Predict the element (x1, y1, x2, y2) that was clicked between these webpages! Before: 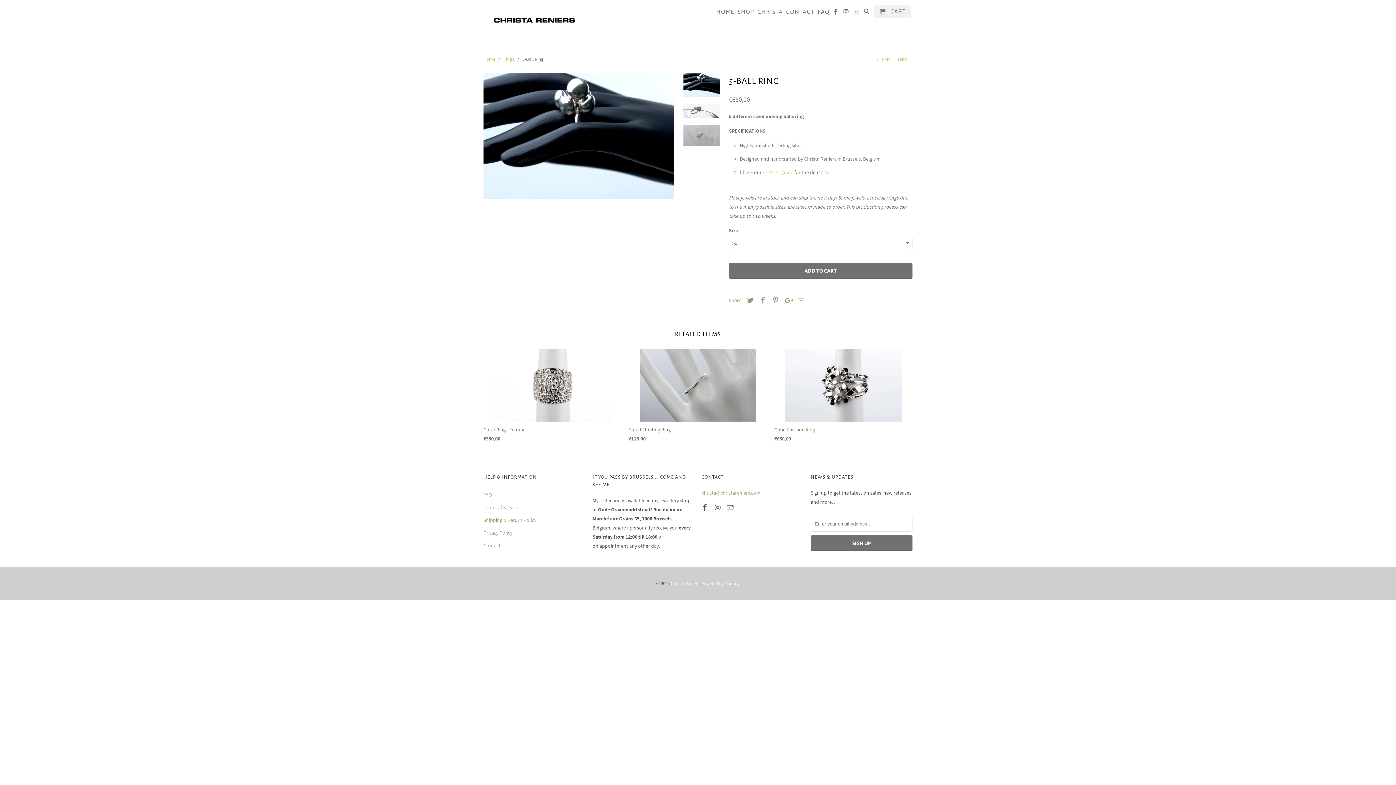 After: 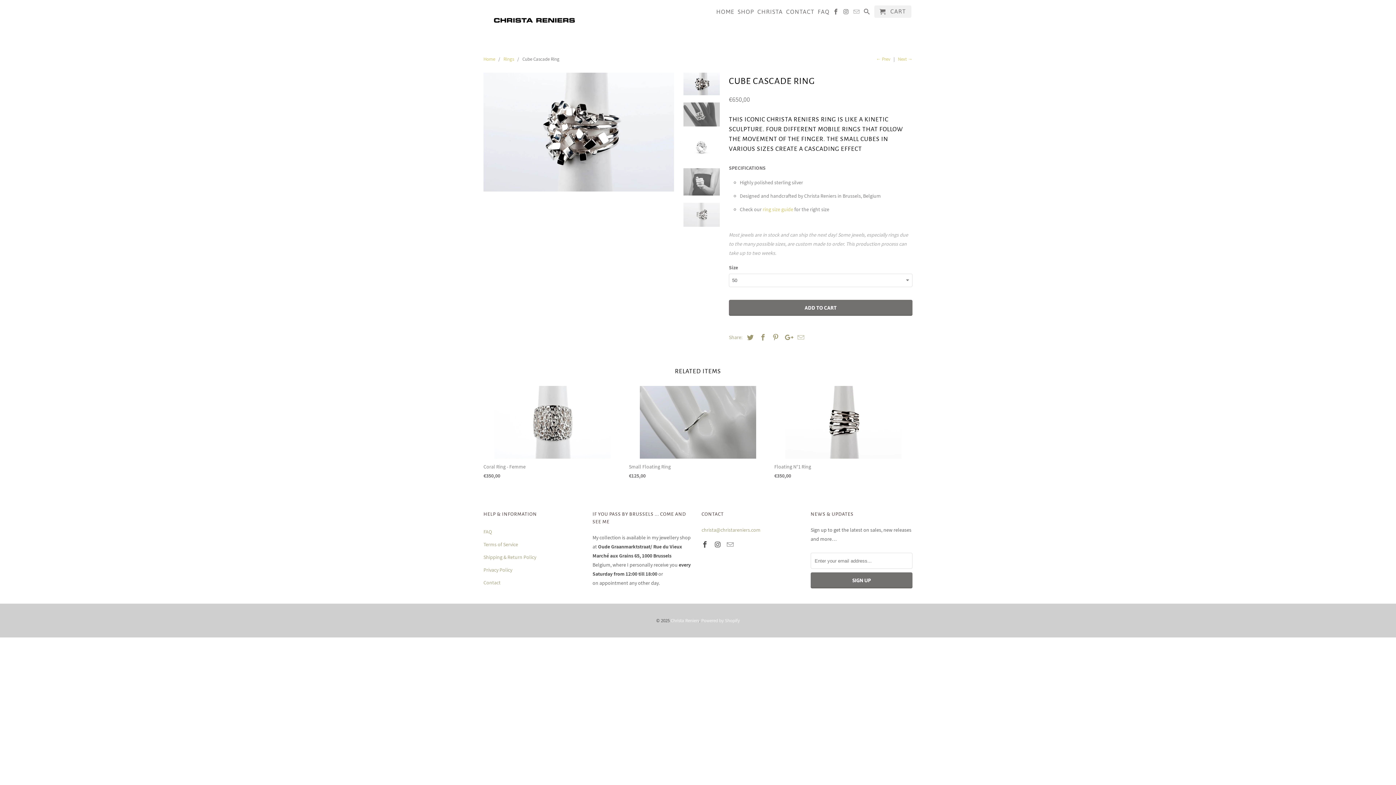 Action: label: Cube Cascade Ring
€650,00 bbox: (774, 348, 912, 446)